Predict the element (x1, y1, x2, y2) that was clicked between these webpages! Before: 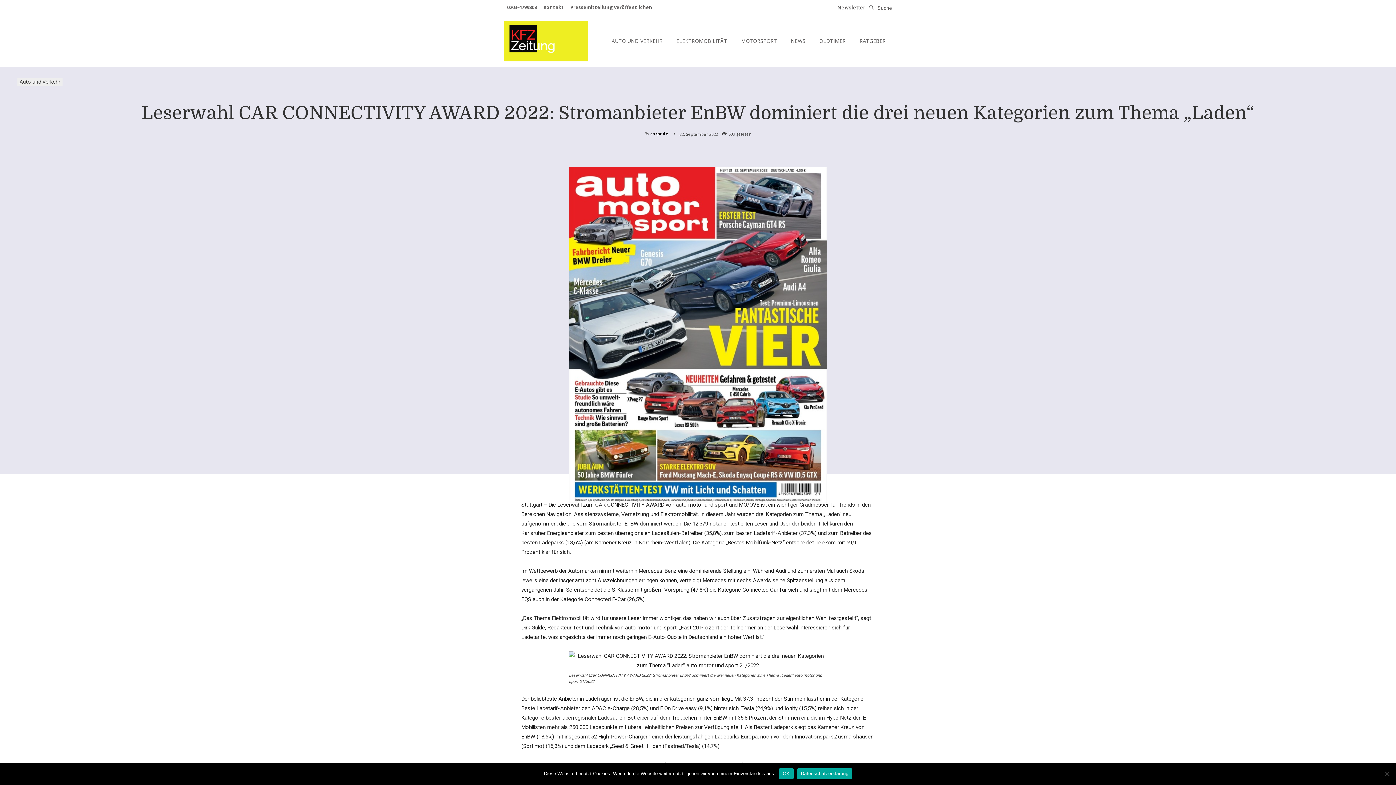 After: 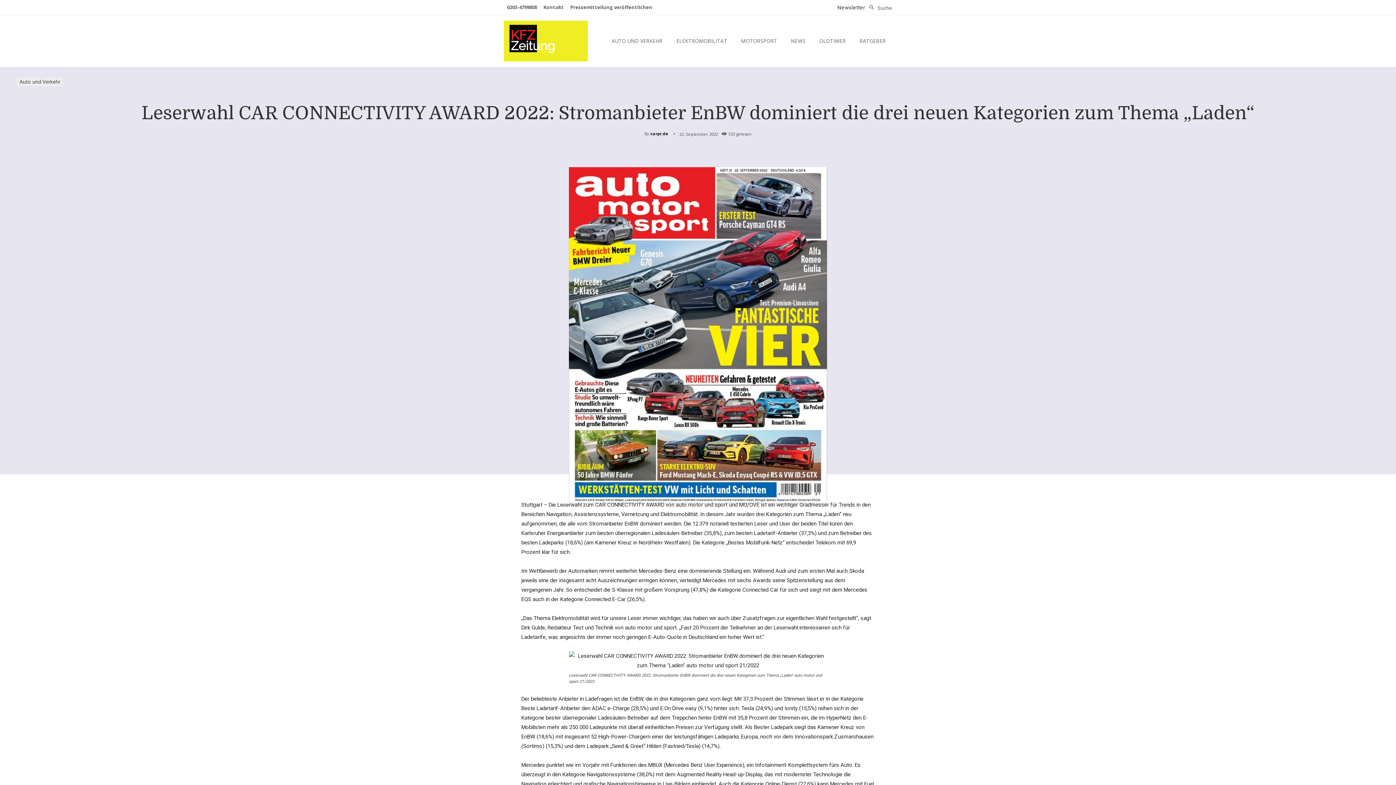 Action: label: OK bbox: (779, 768, 793, 779)